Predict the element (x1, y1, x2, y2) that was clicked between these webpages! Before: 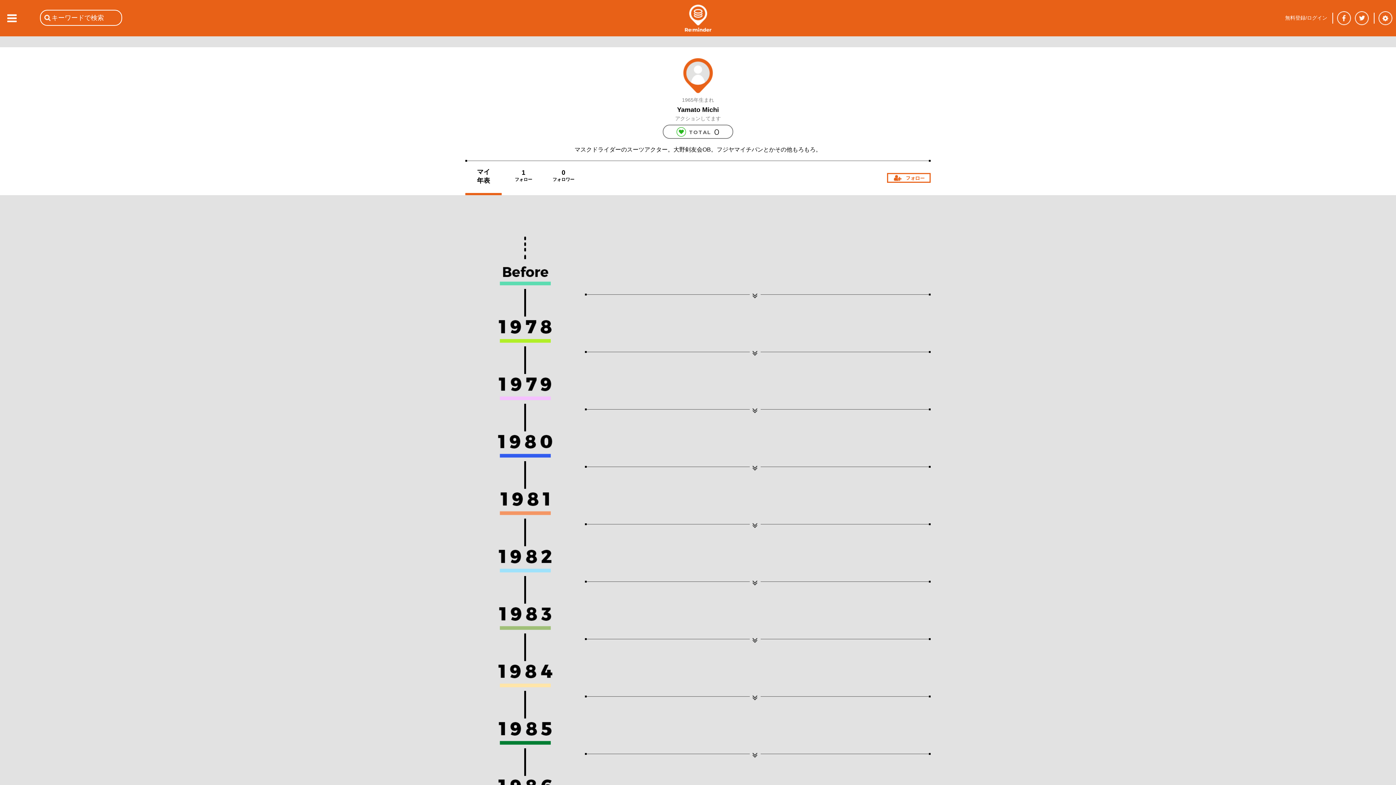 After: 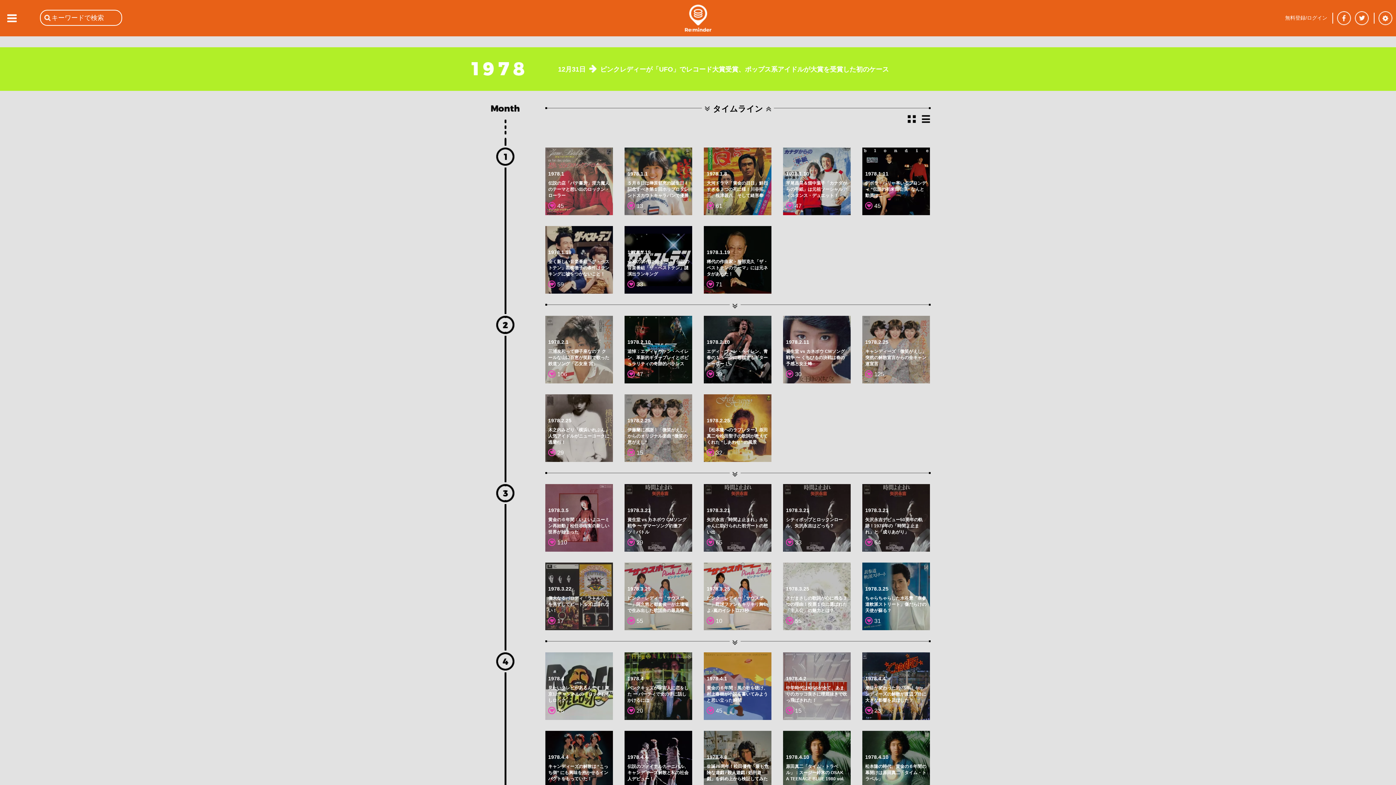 Action: bbox: (498, 316, 552, 322)